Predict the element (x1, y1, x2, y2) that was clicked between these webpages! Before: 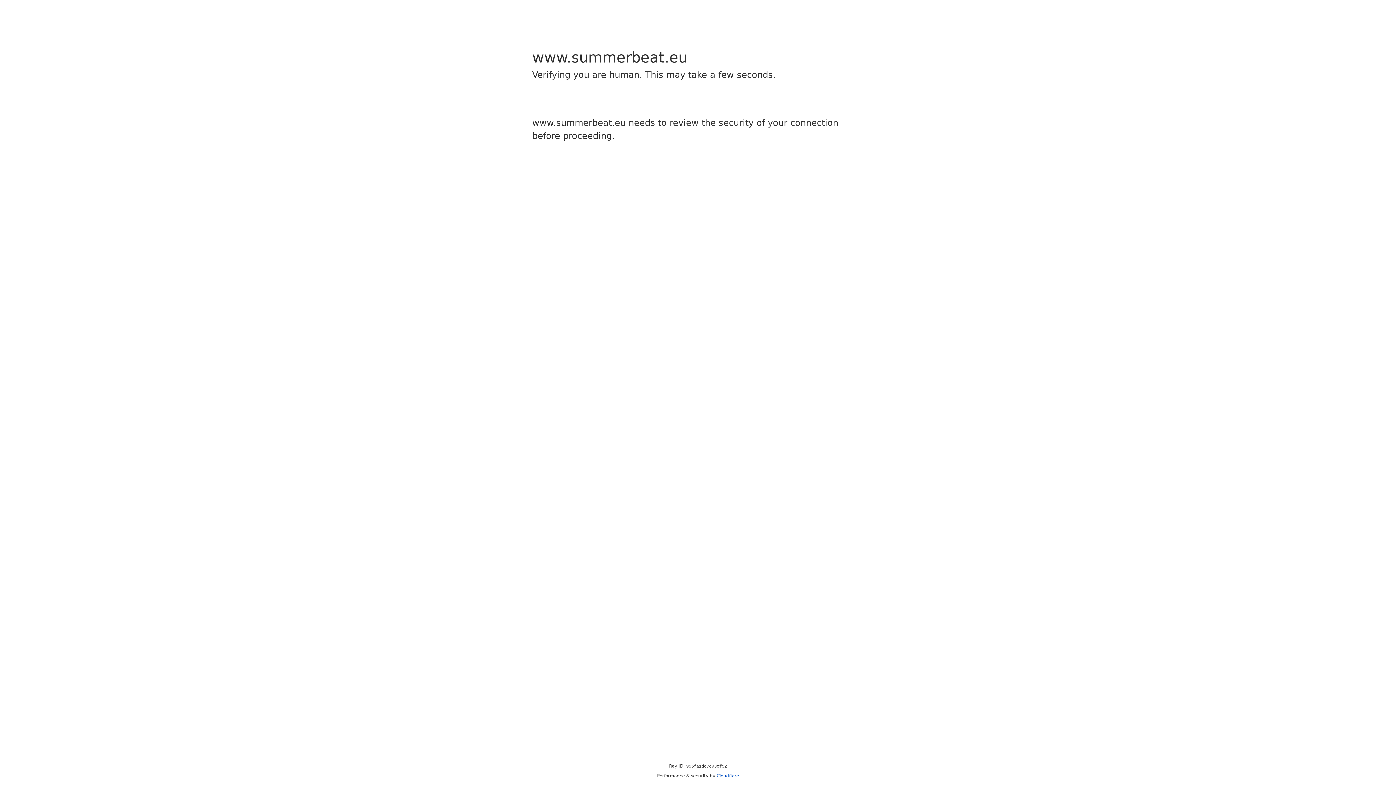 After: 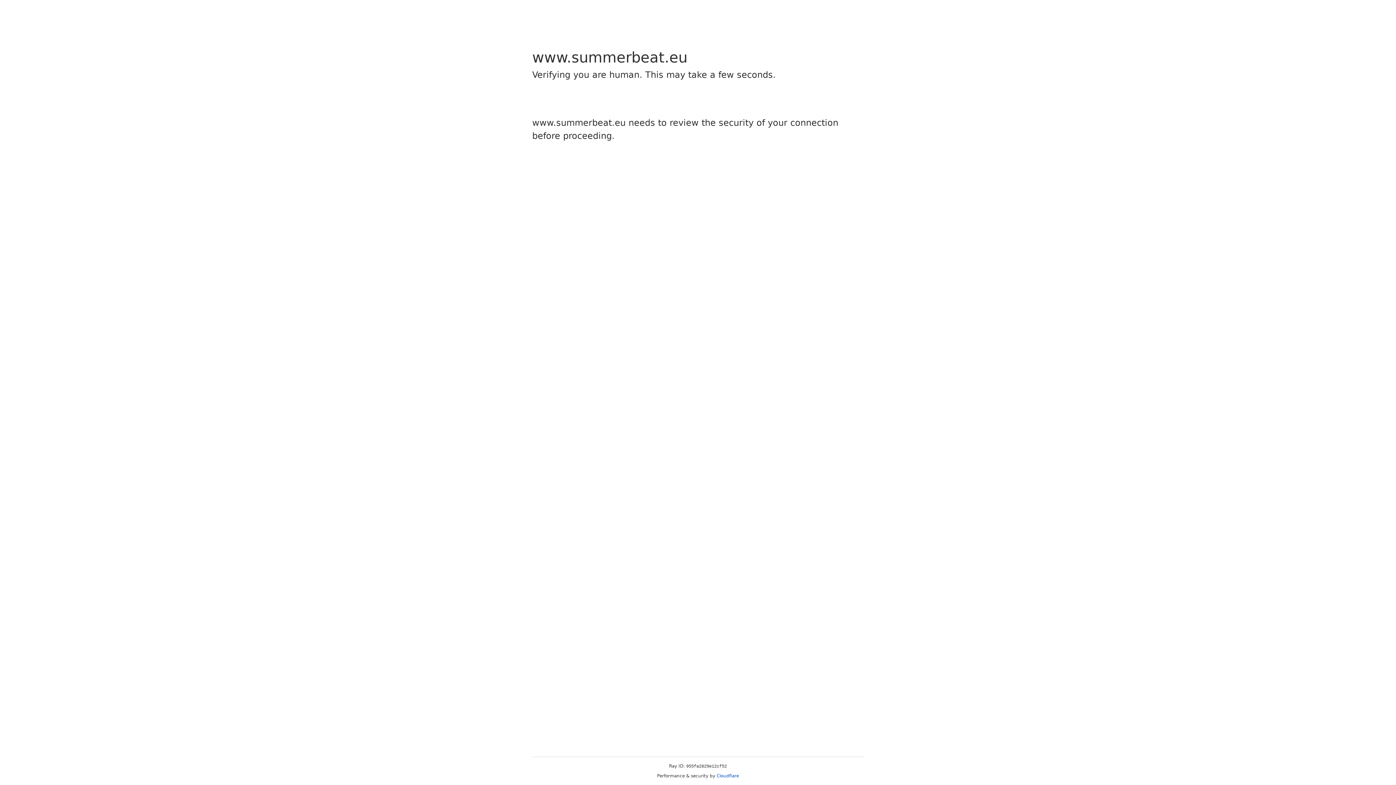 Action: bbox: (716, 773, 739, 778) label: Cloudflare